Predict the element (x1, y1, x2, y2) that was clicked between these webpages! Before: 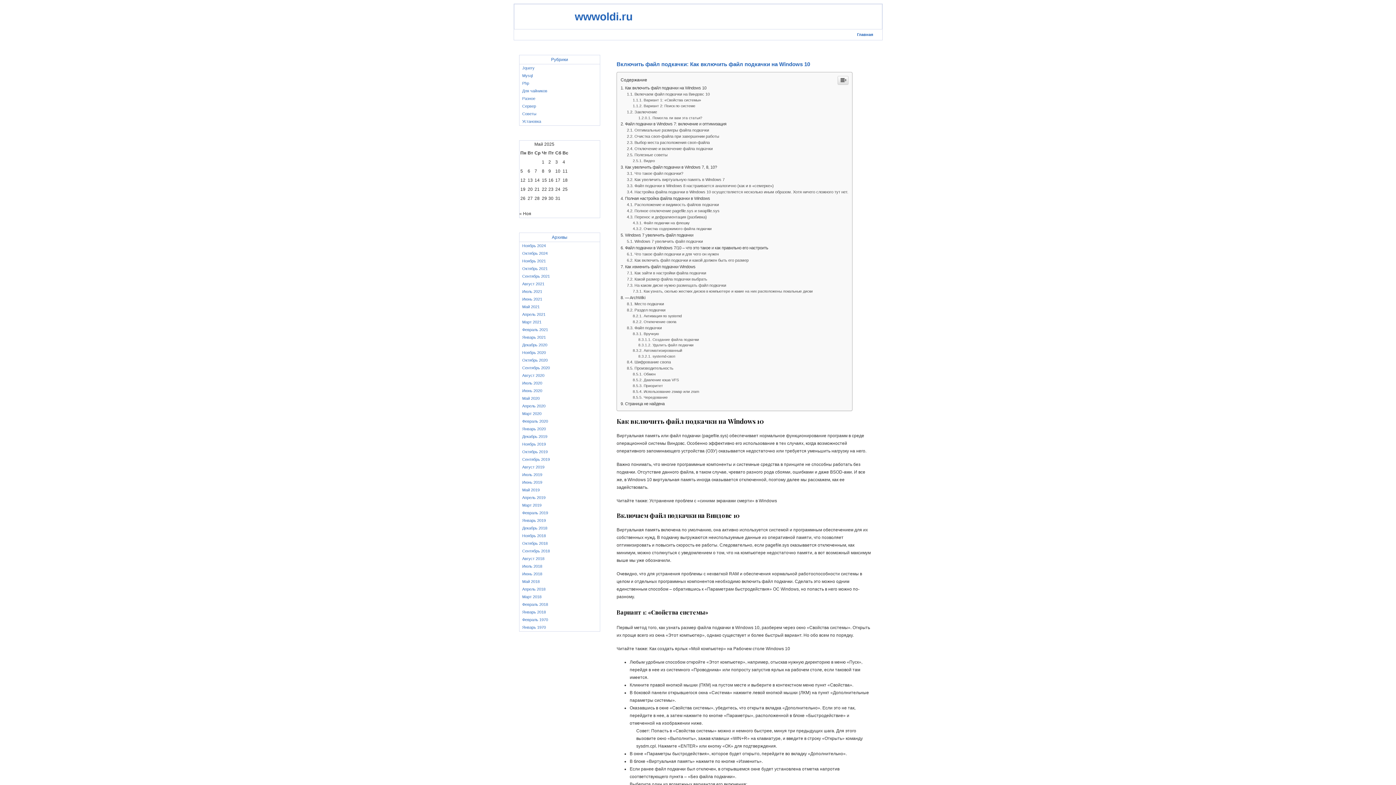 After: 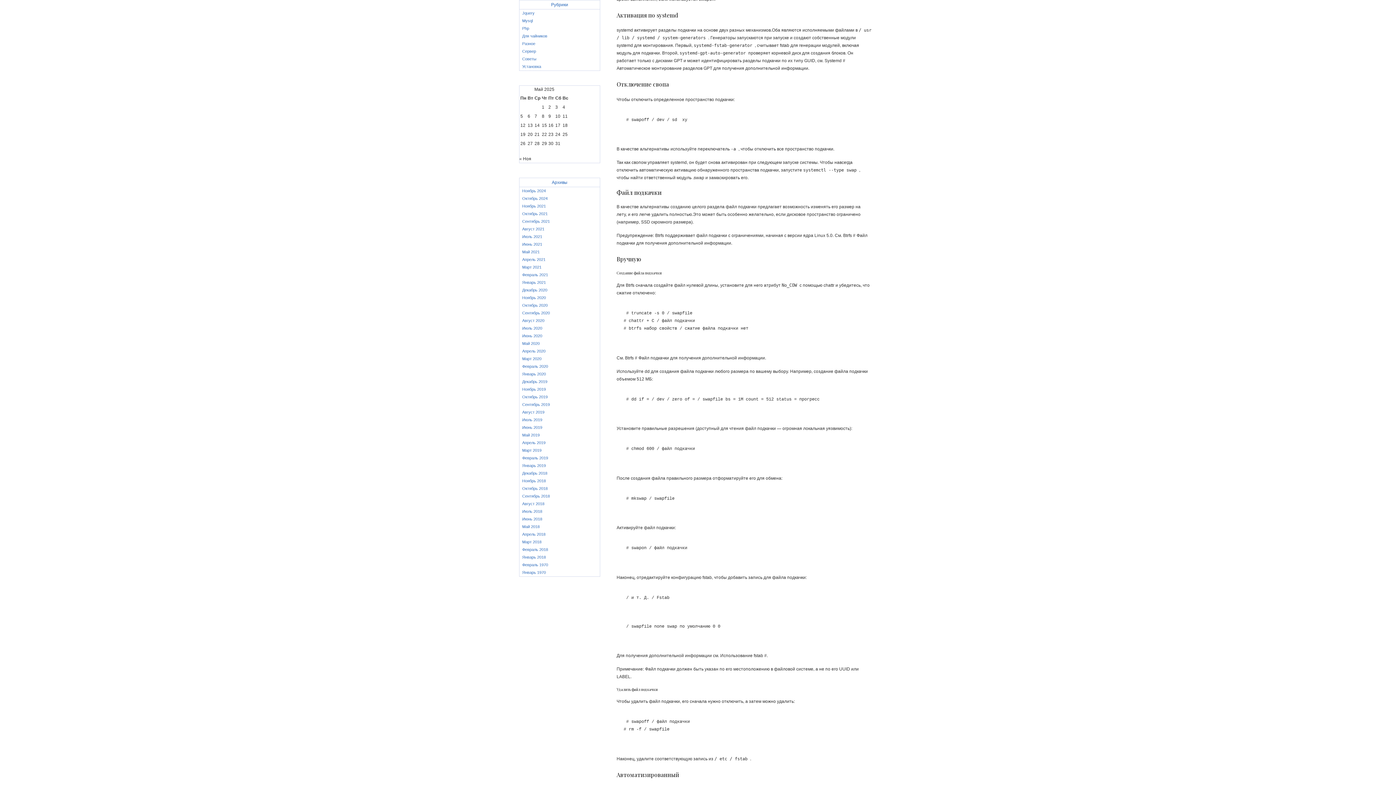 Action: bbox: (632, 314, 682, 318) label: Активация по systemd